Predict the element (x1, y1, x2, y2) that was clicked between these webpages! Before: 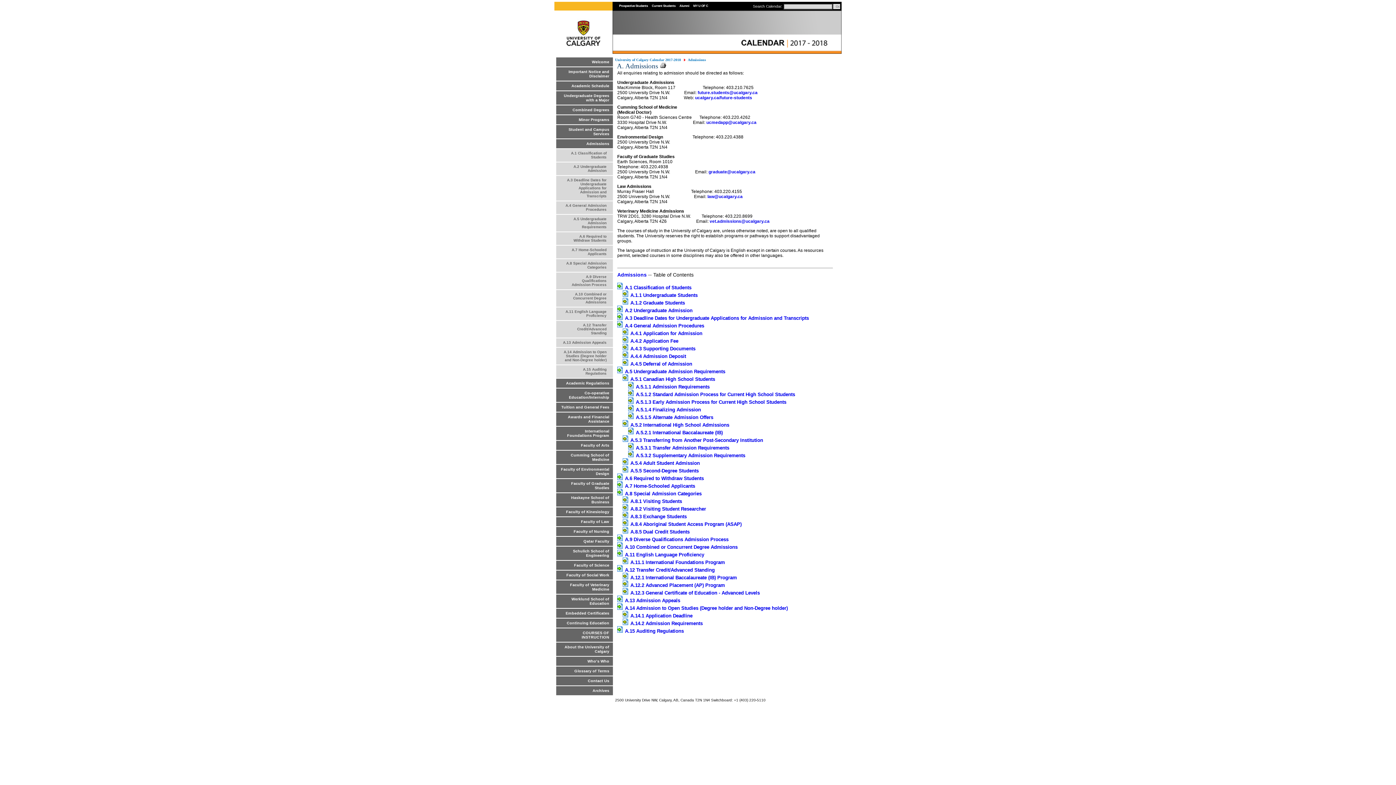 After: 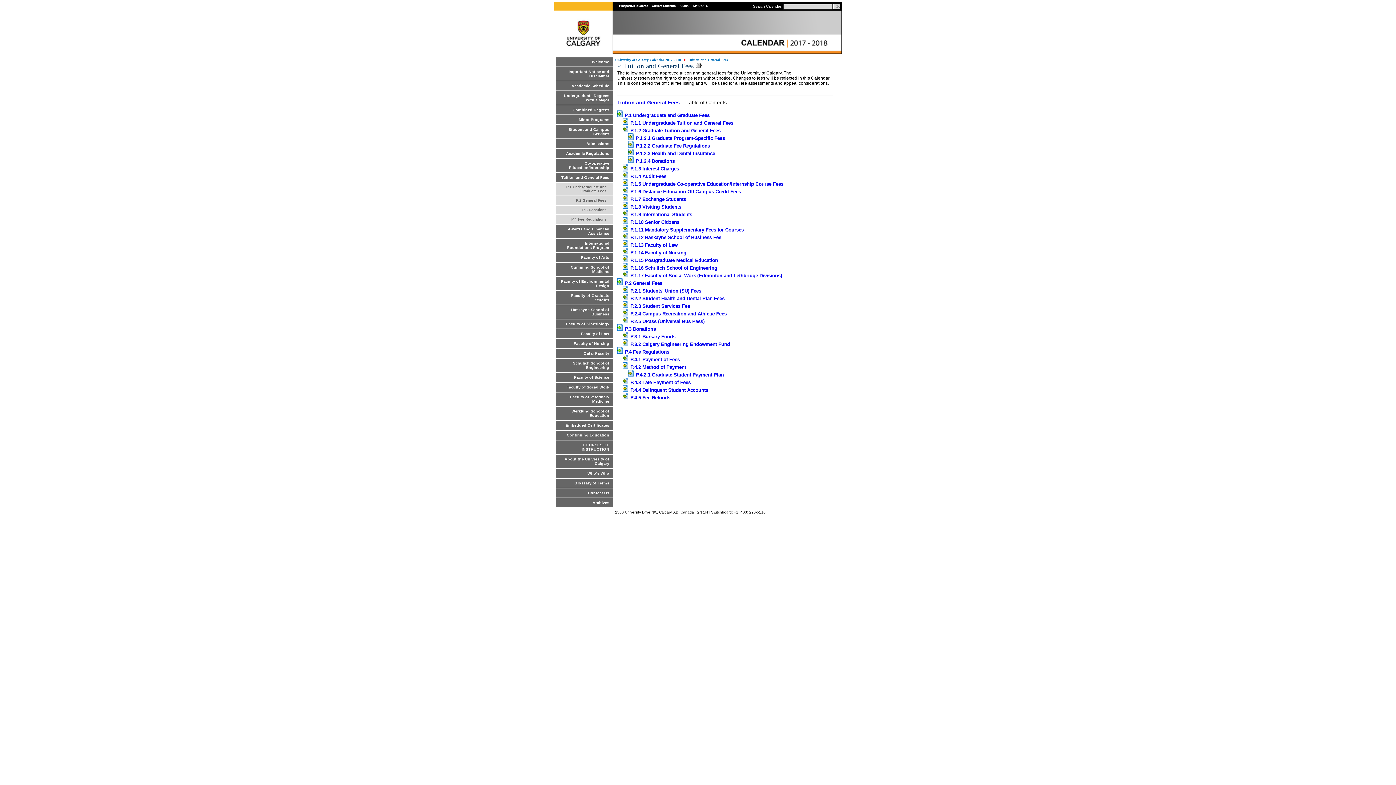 Action: label: Tuition and General Fees bbox: (558, 405, 611, 409)